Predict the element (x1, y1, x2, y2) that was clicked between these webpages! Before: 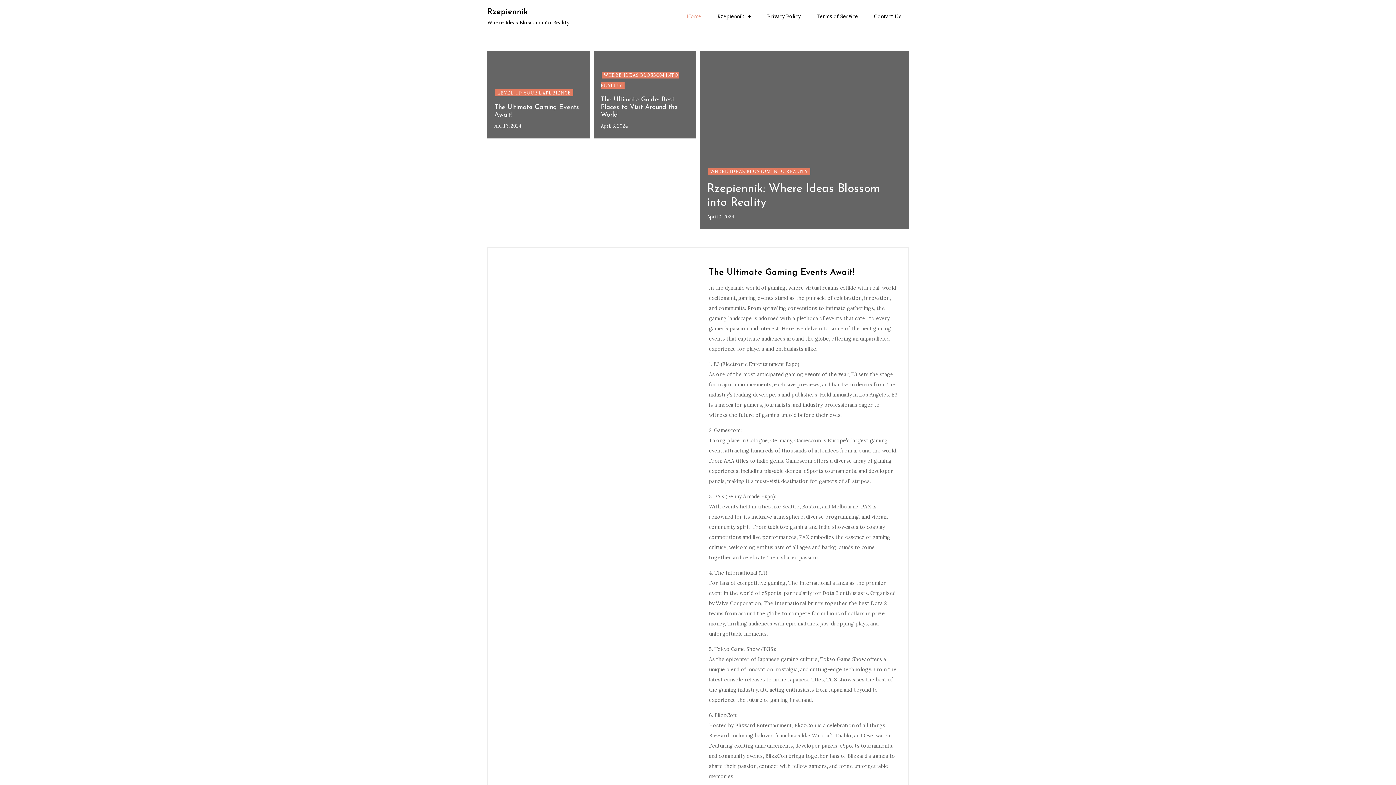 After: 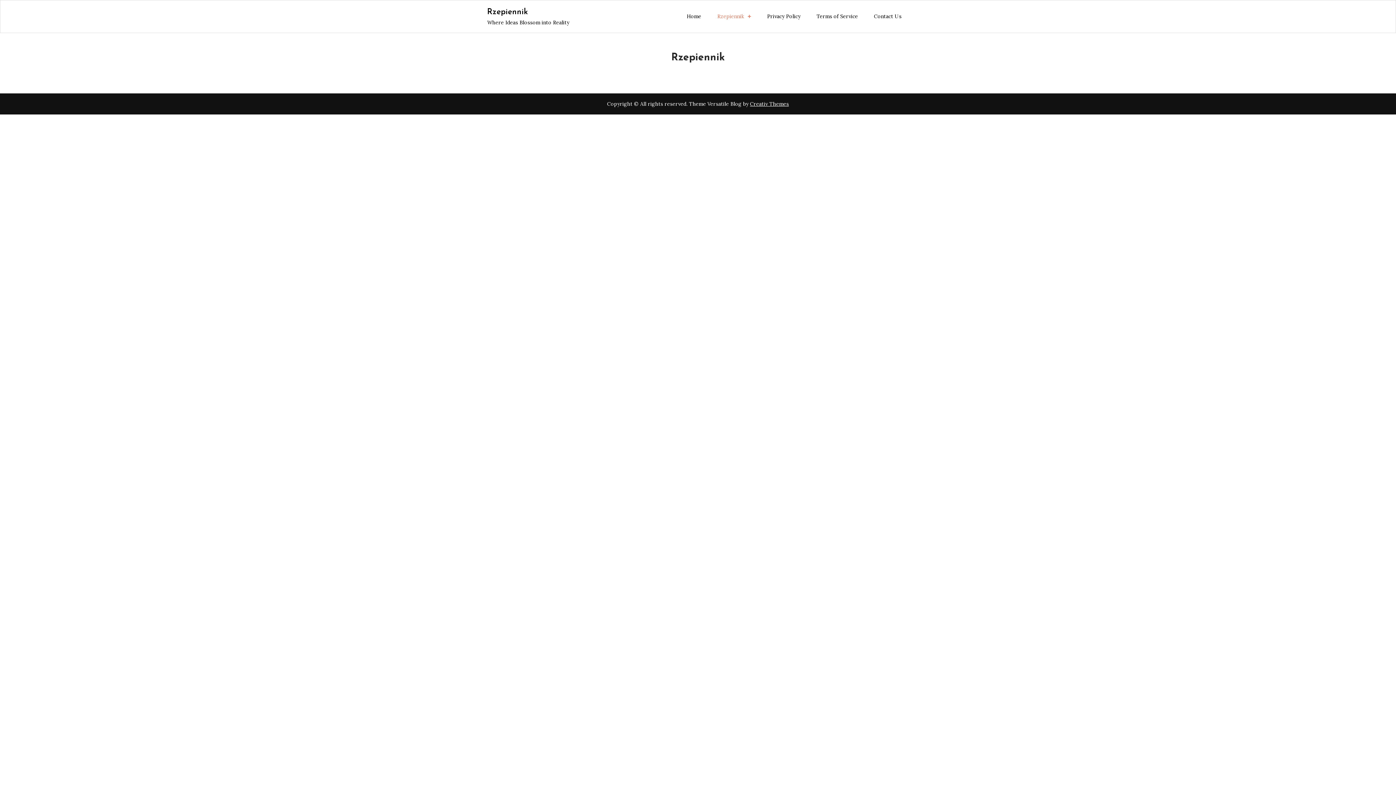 Action: bbox: (710, 0, 758, 32) label: Rzepiennik